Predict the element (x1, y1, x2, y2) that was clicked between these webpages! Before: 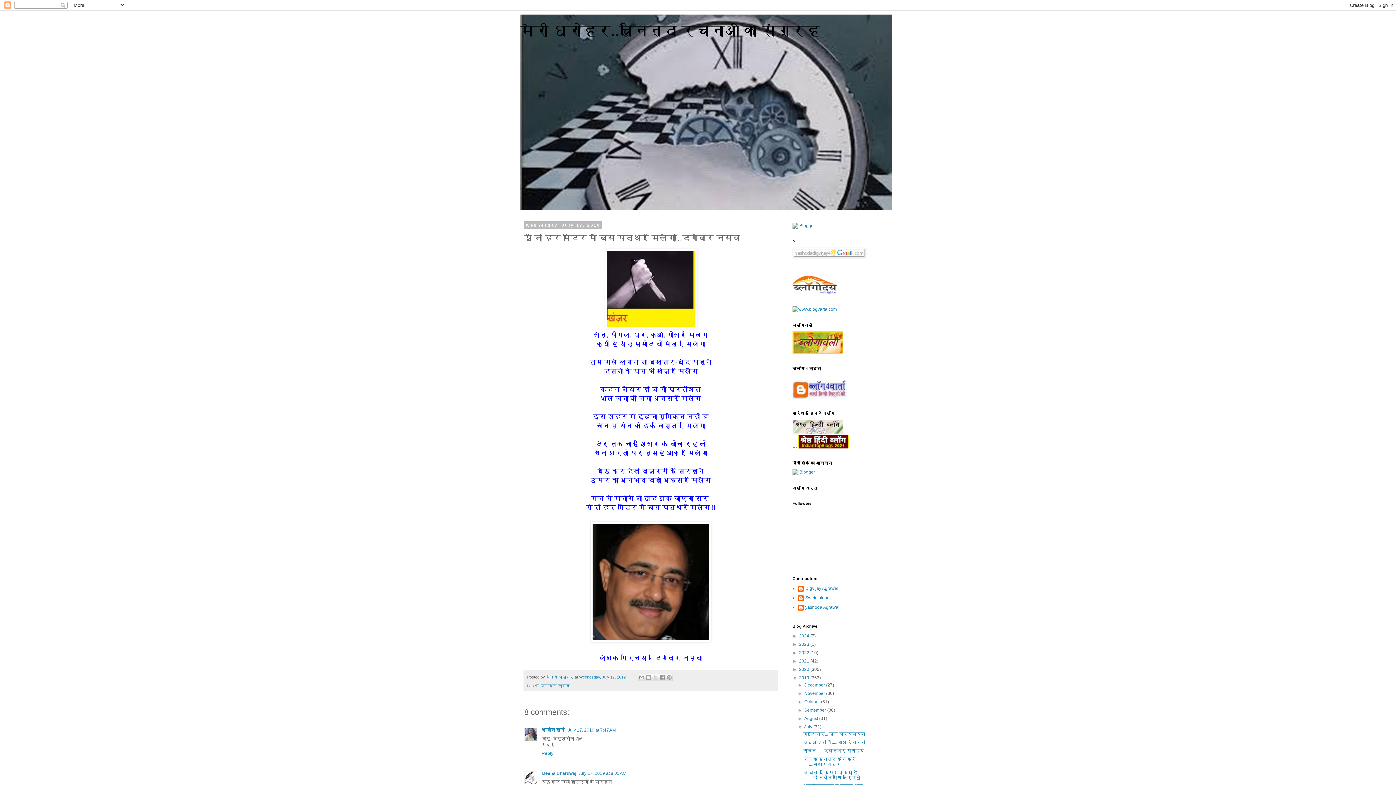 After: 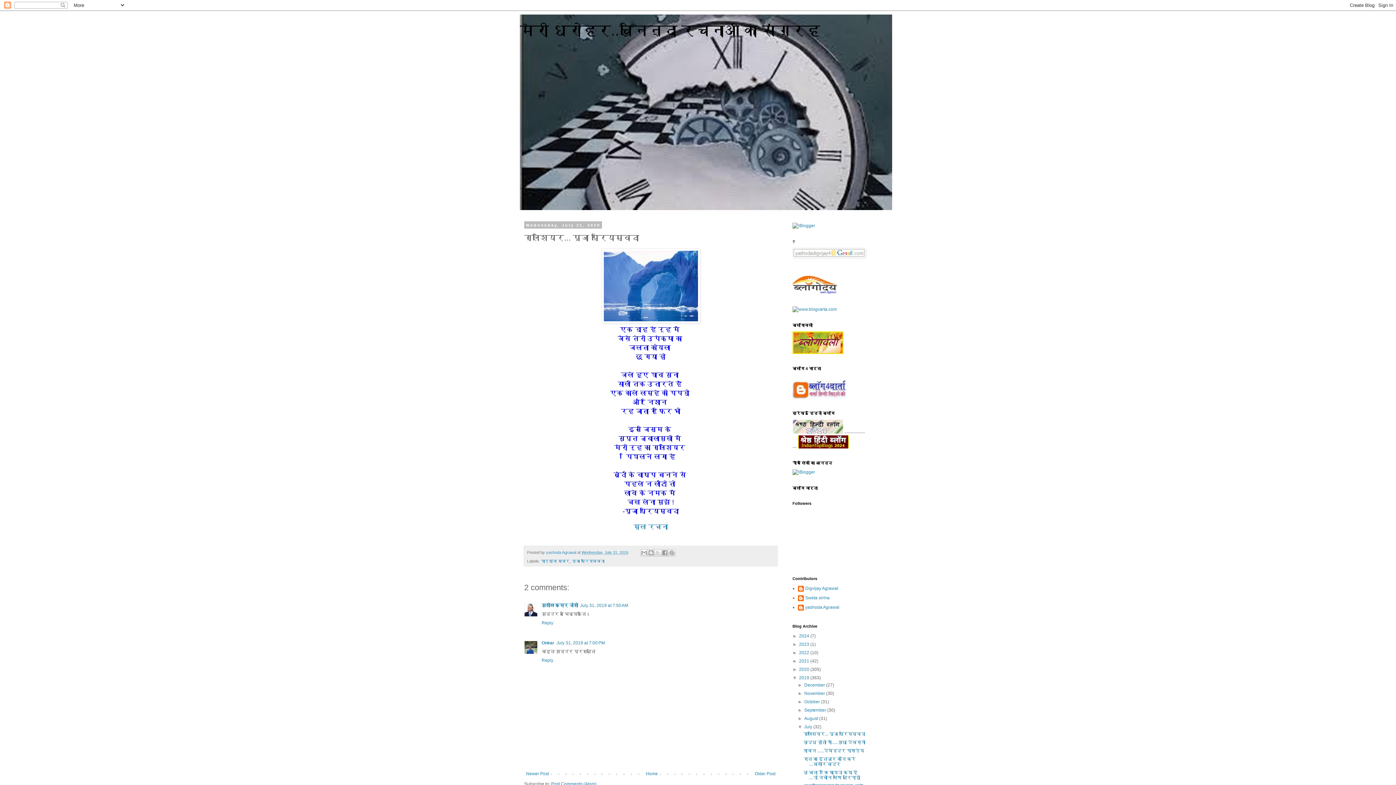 Action: label: ग्लेशियर... पूजा प्रियम्वदा bbox: (803, 732, 865, 737)